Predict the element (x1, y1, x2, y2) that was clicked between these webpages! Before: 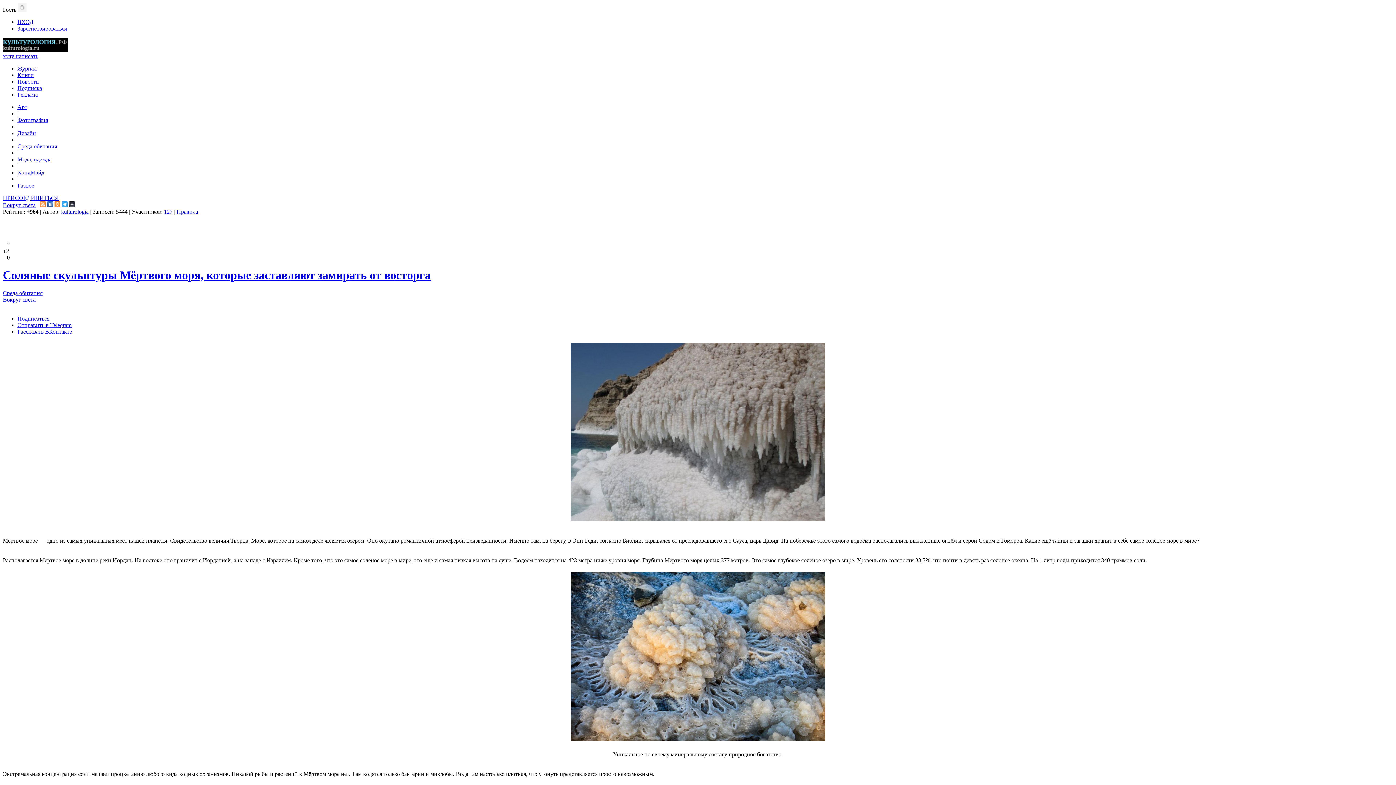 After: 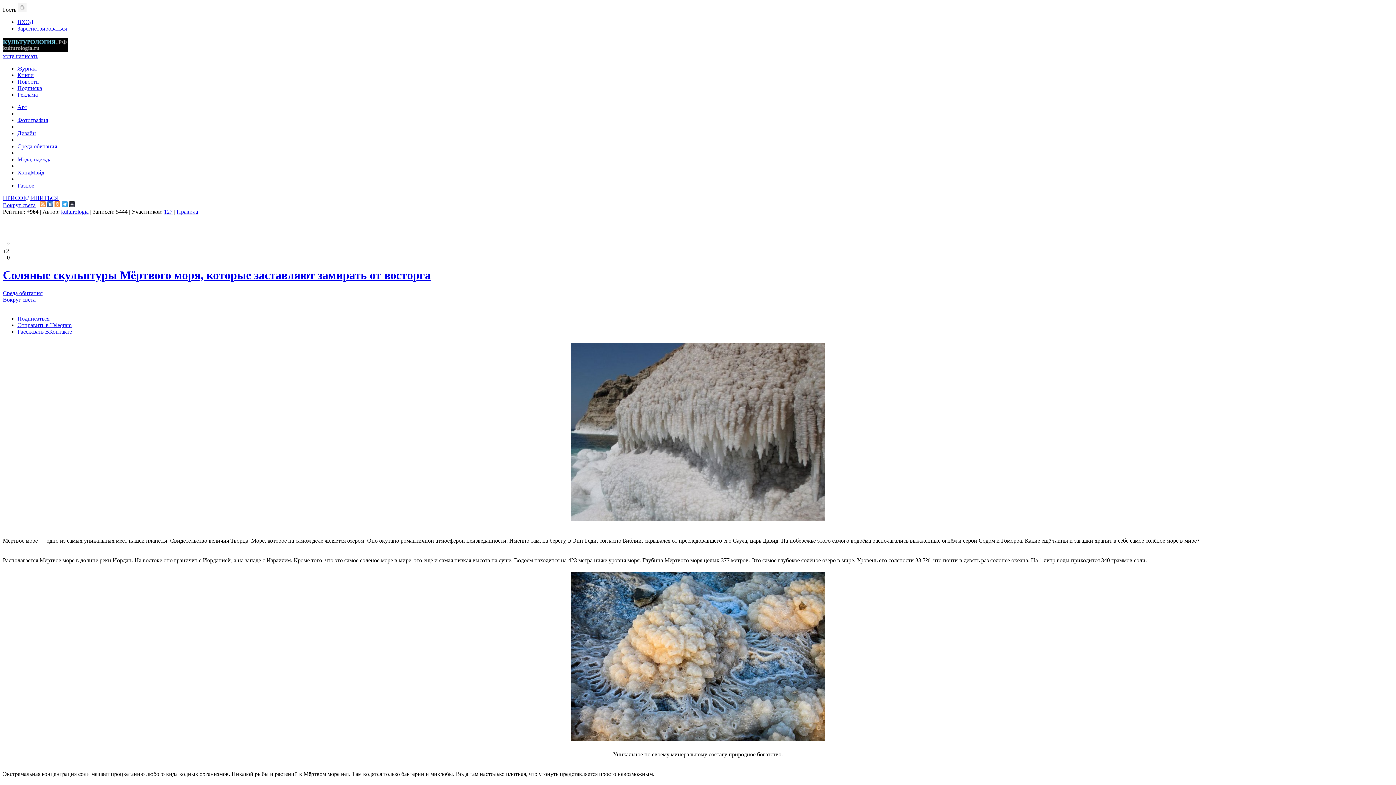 Action: label: Отправить в Telegram bbox: (17, 322, 71, 328)